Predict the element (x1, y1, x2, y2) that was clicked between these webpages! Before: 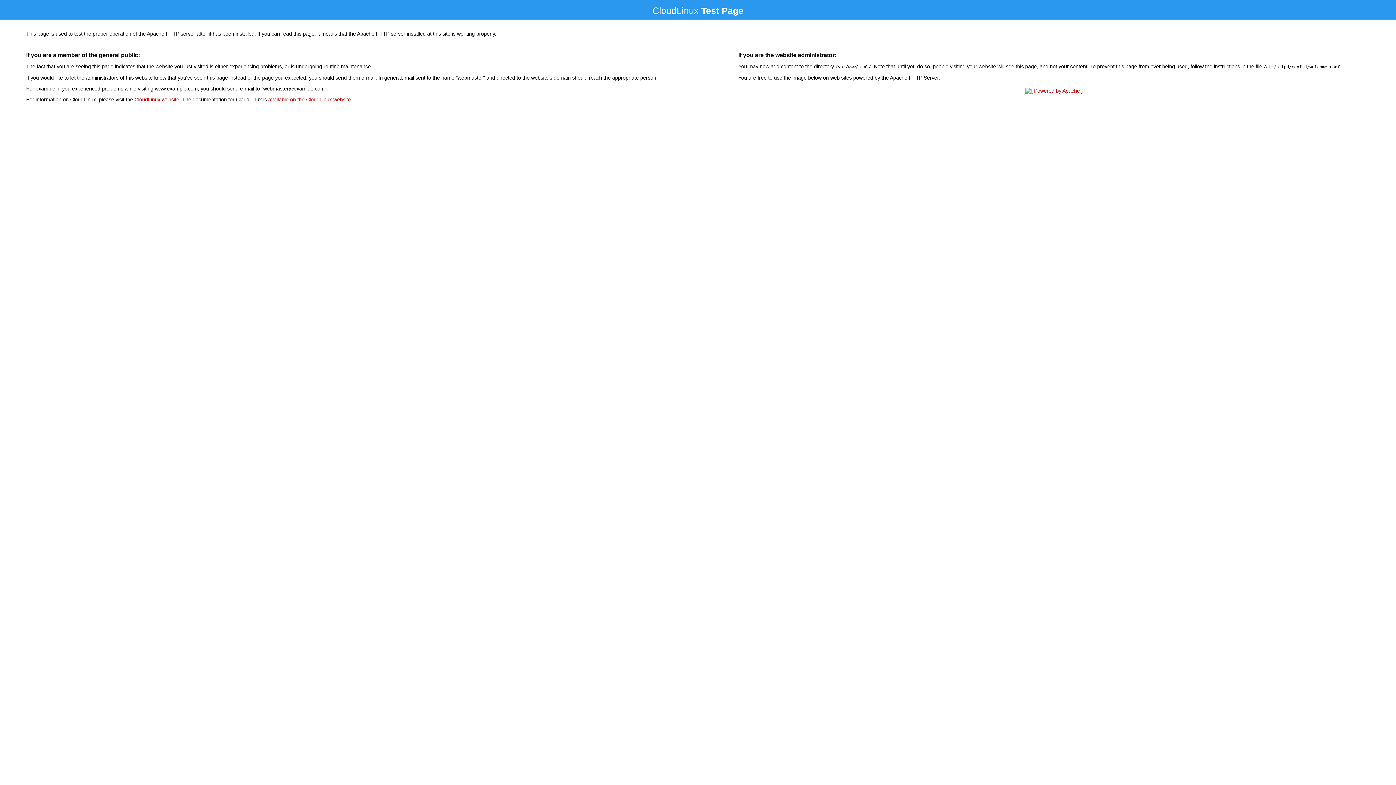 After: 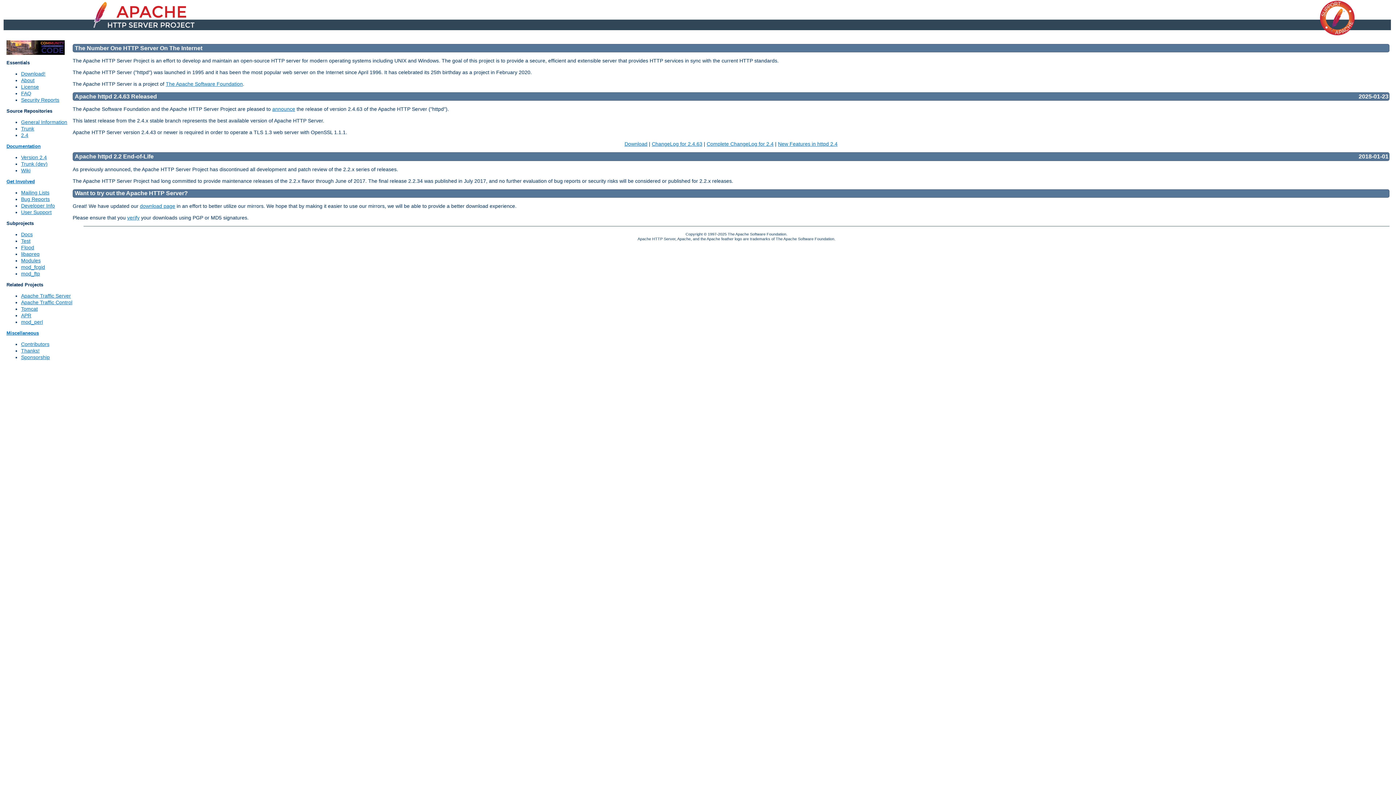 Action: bbox: (1023, 88, 1085, 93)